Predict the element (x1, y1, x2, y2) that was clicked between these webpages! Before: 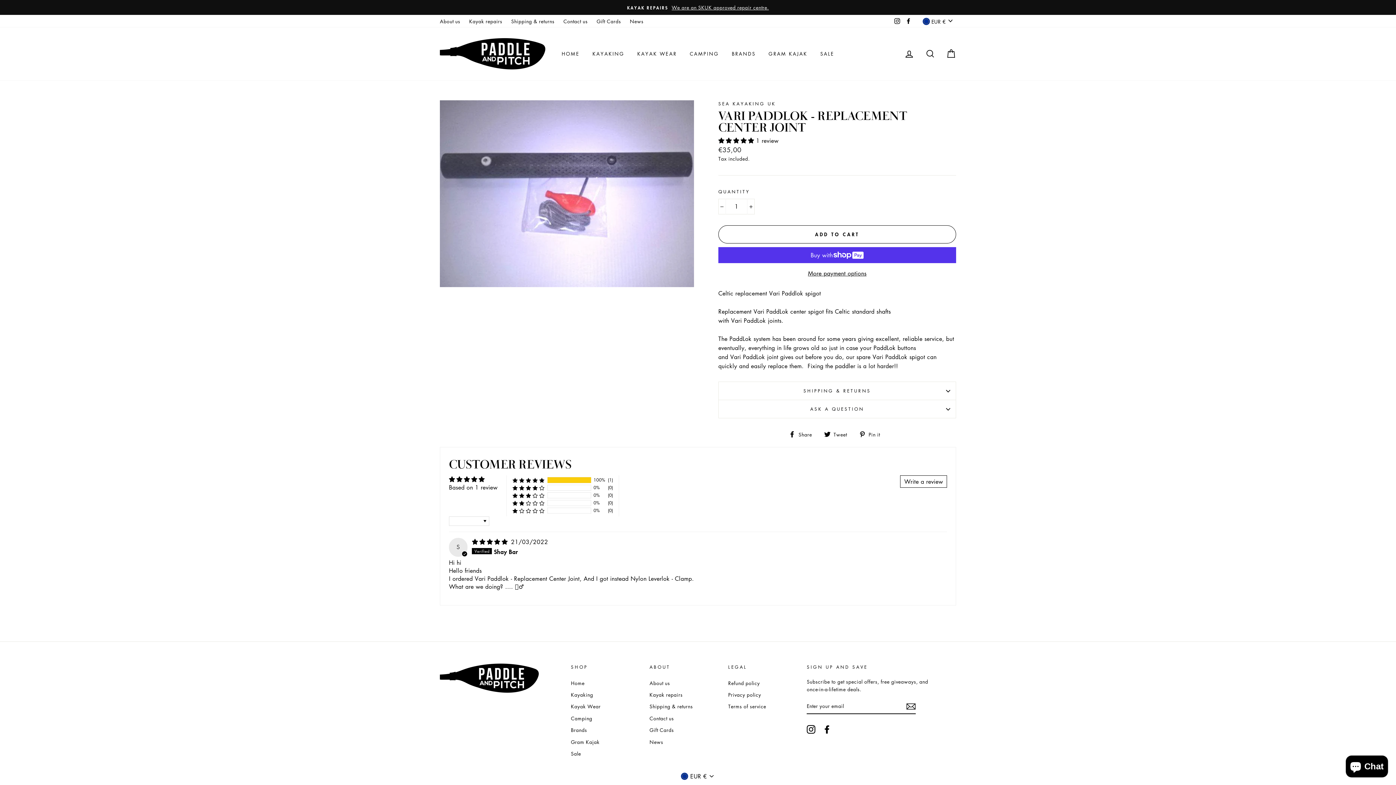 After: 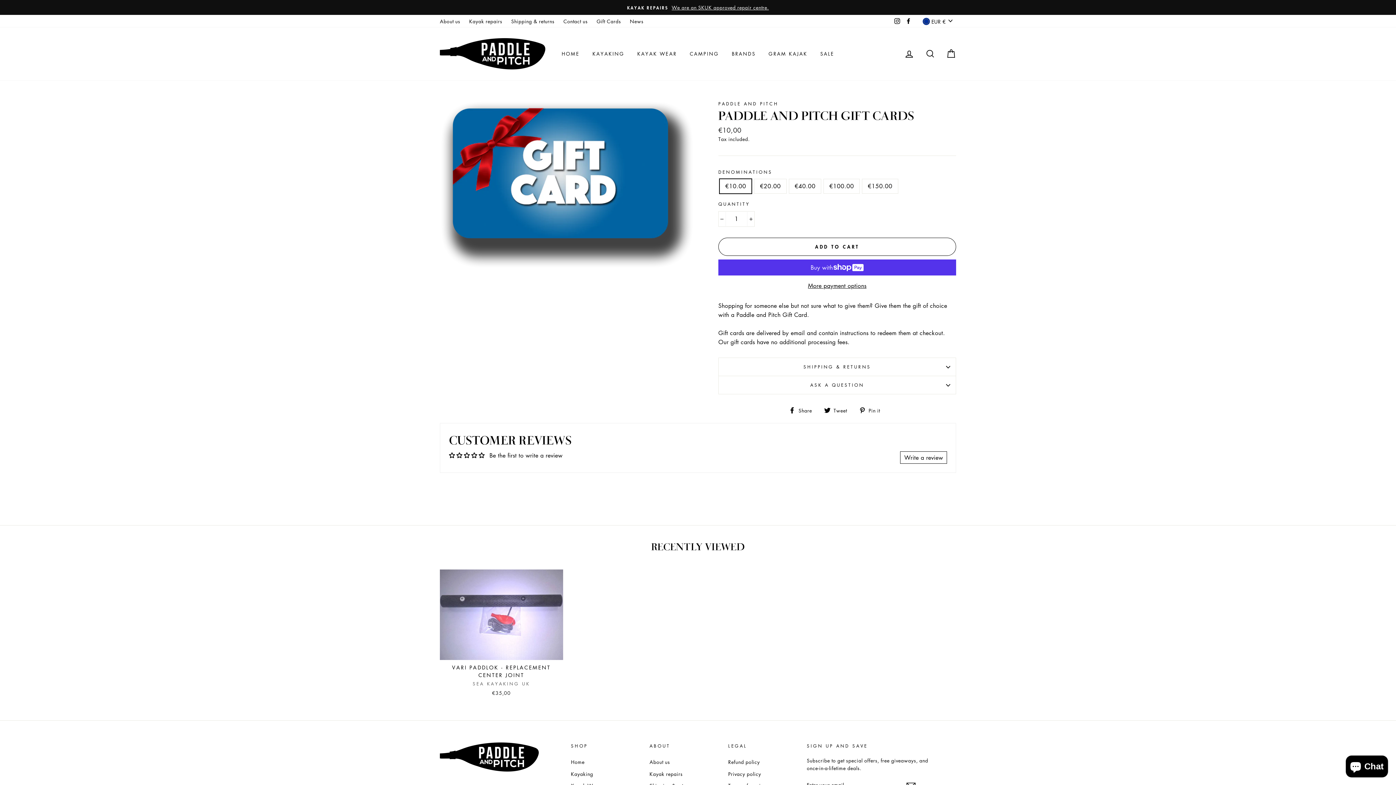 Action: bbox: (593, 15, 624, 26) label: Gift Cards